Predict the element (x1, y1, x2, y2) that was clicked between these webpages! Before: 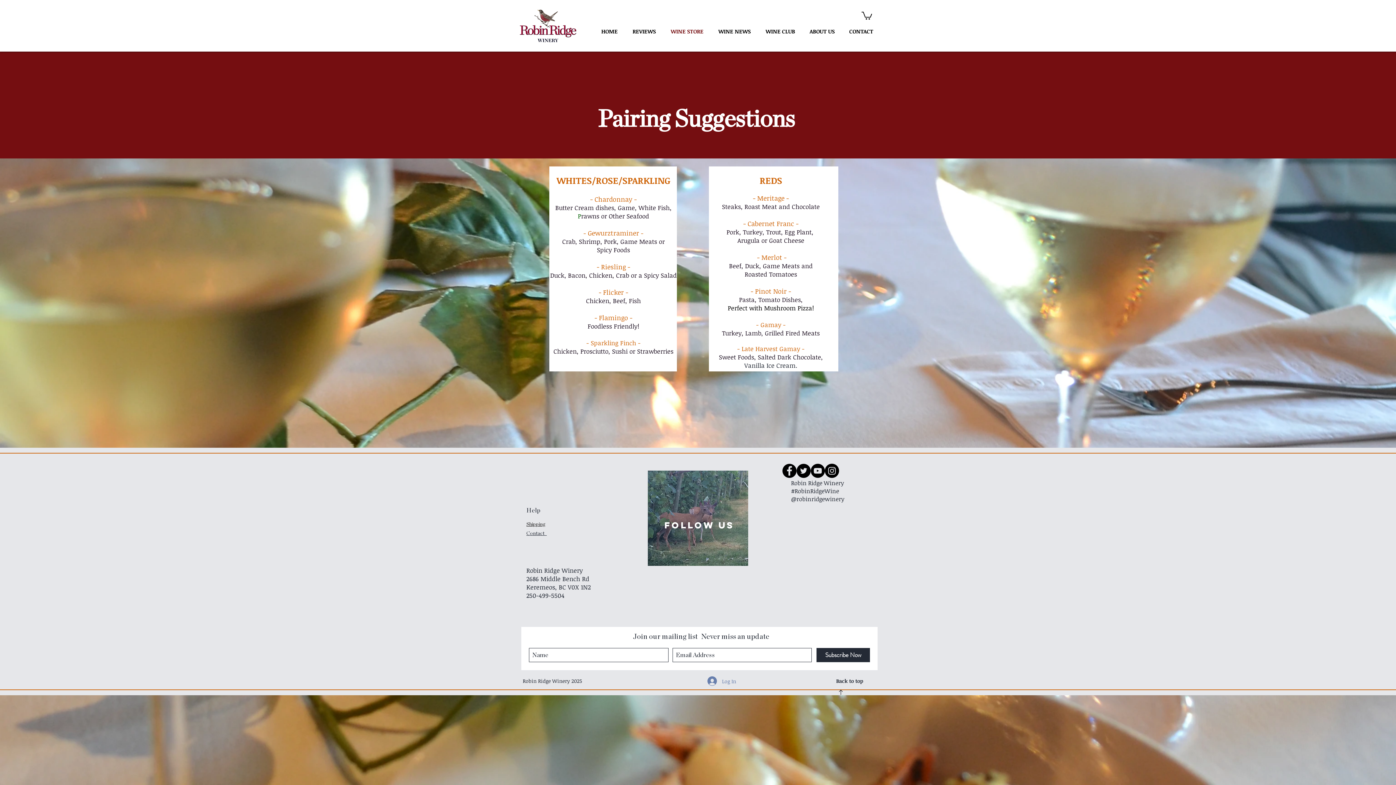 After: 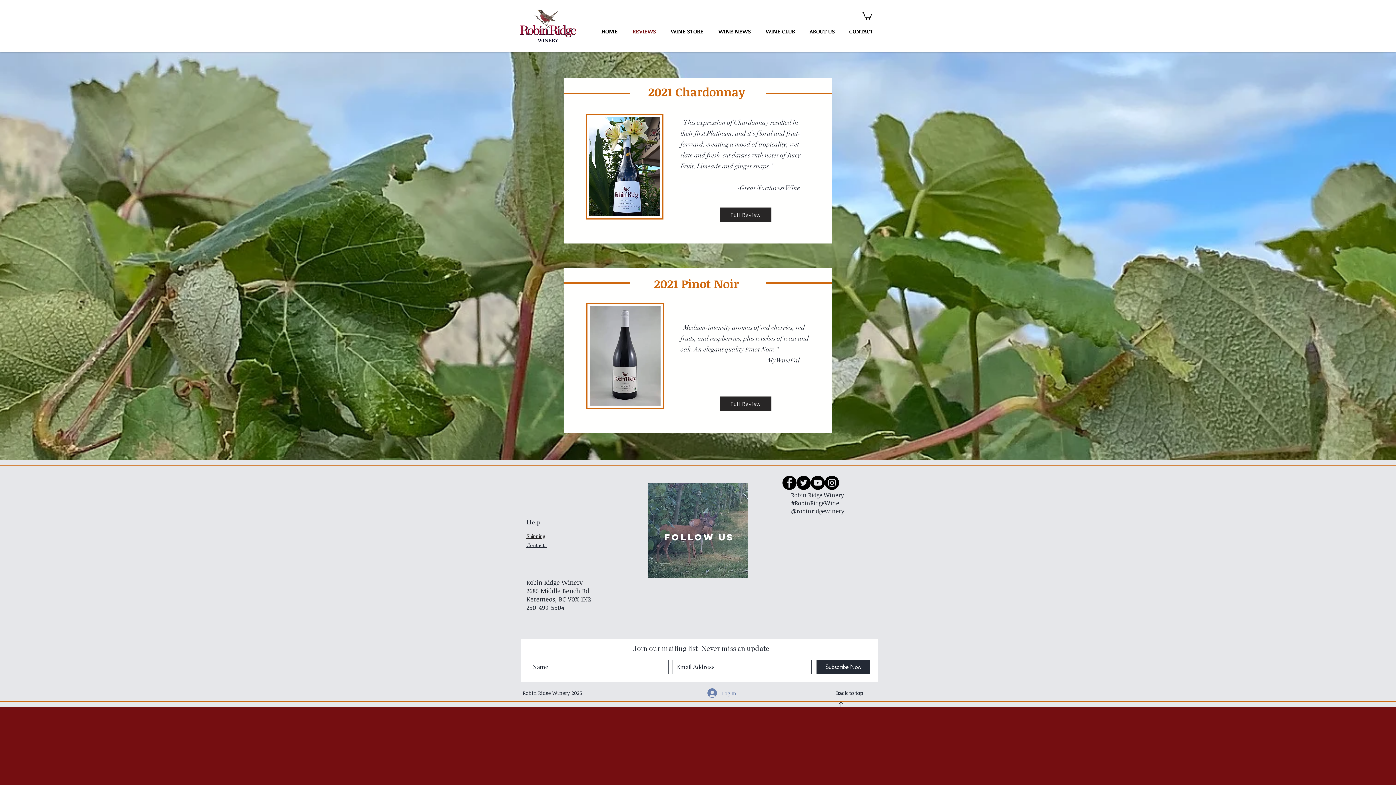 Action: bbox: (623, 24, 661, 38) label: REVIEWS